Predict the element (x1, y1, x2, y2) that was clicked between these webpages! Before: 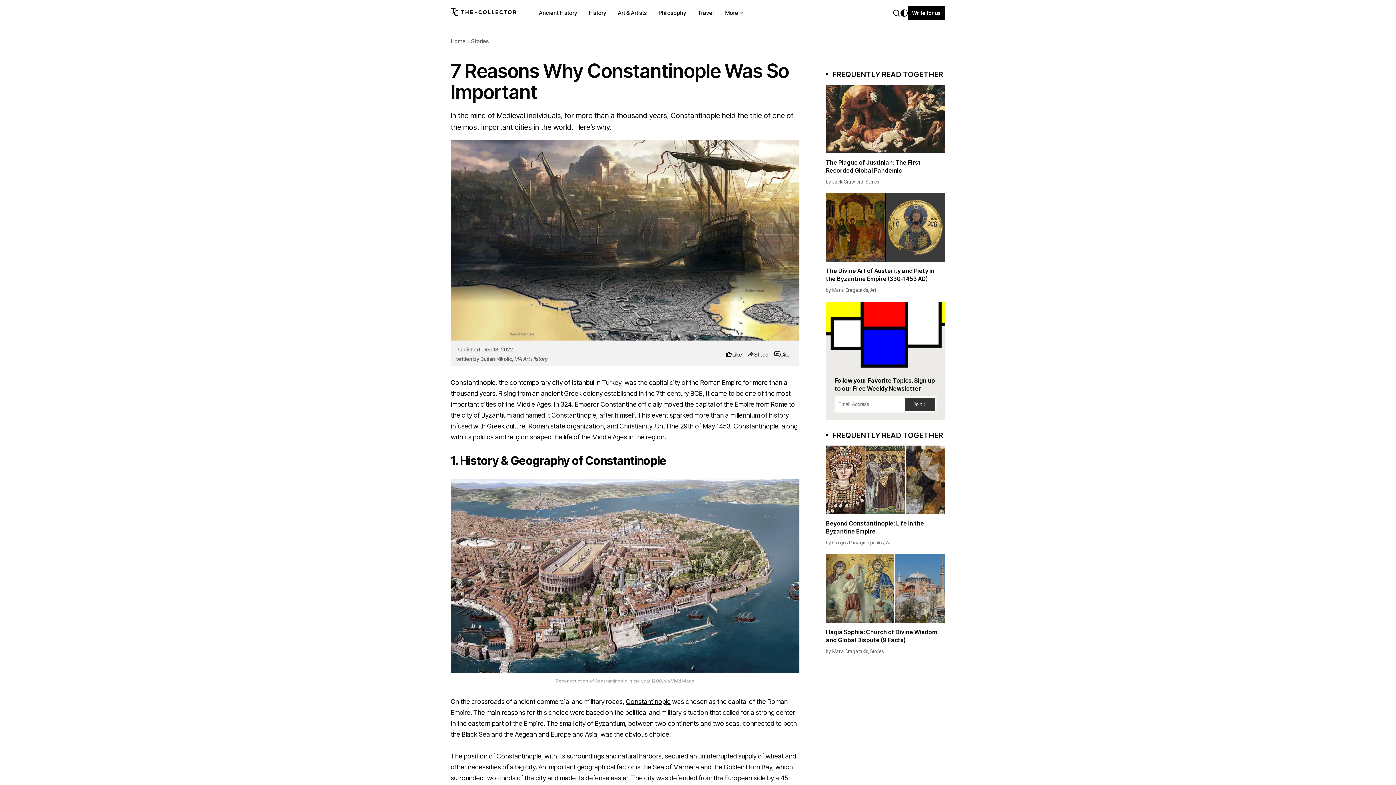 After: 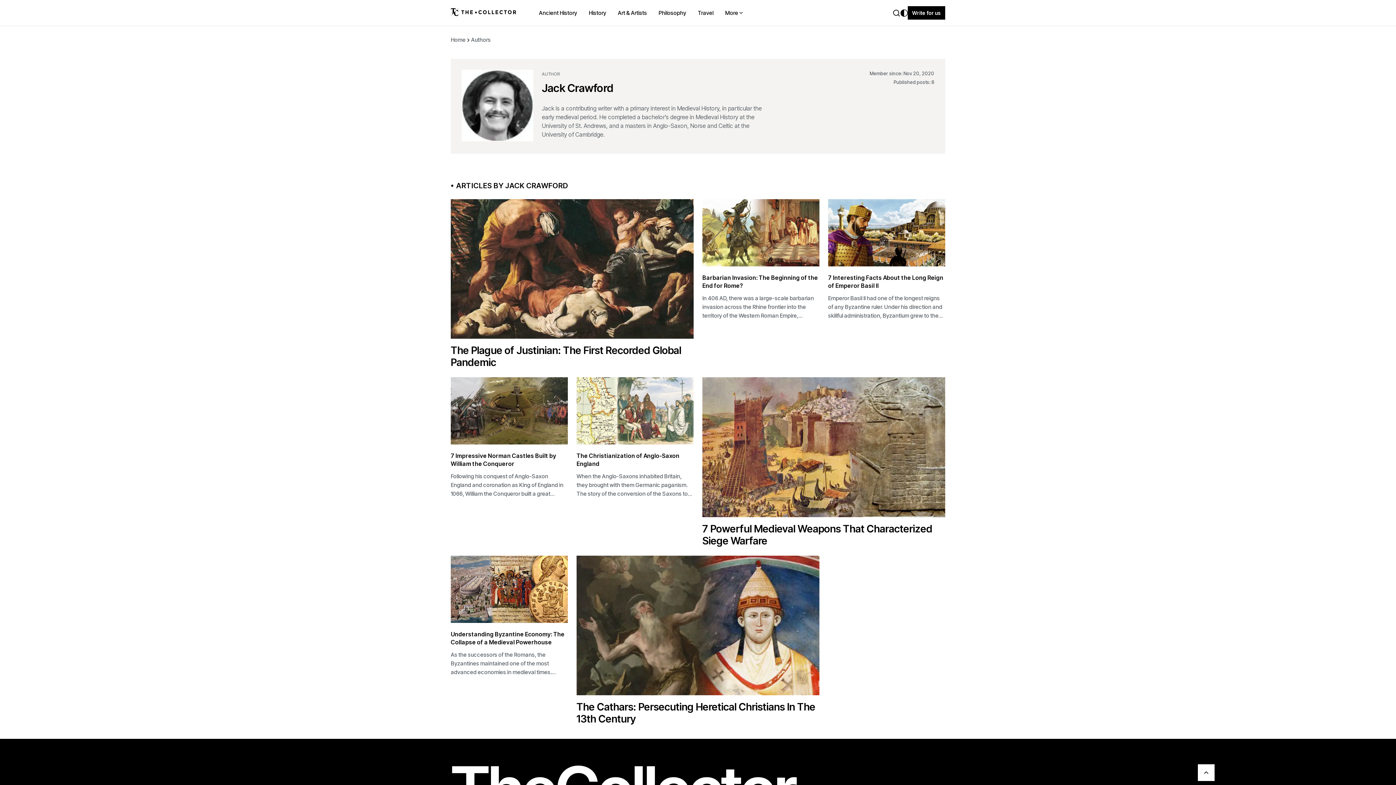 Action: bbox: (832, 178, 863, 184) label: Jack Crawford